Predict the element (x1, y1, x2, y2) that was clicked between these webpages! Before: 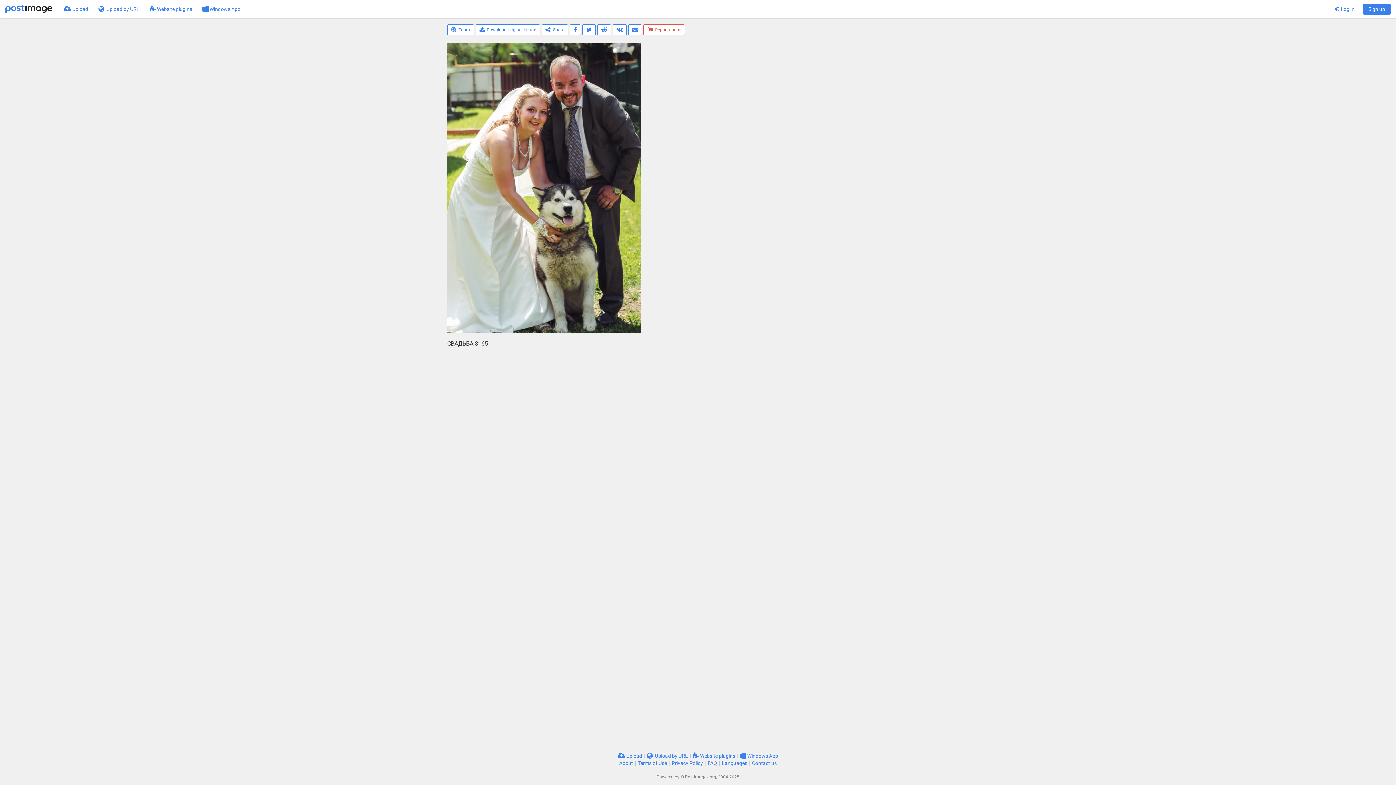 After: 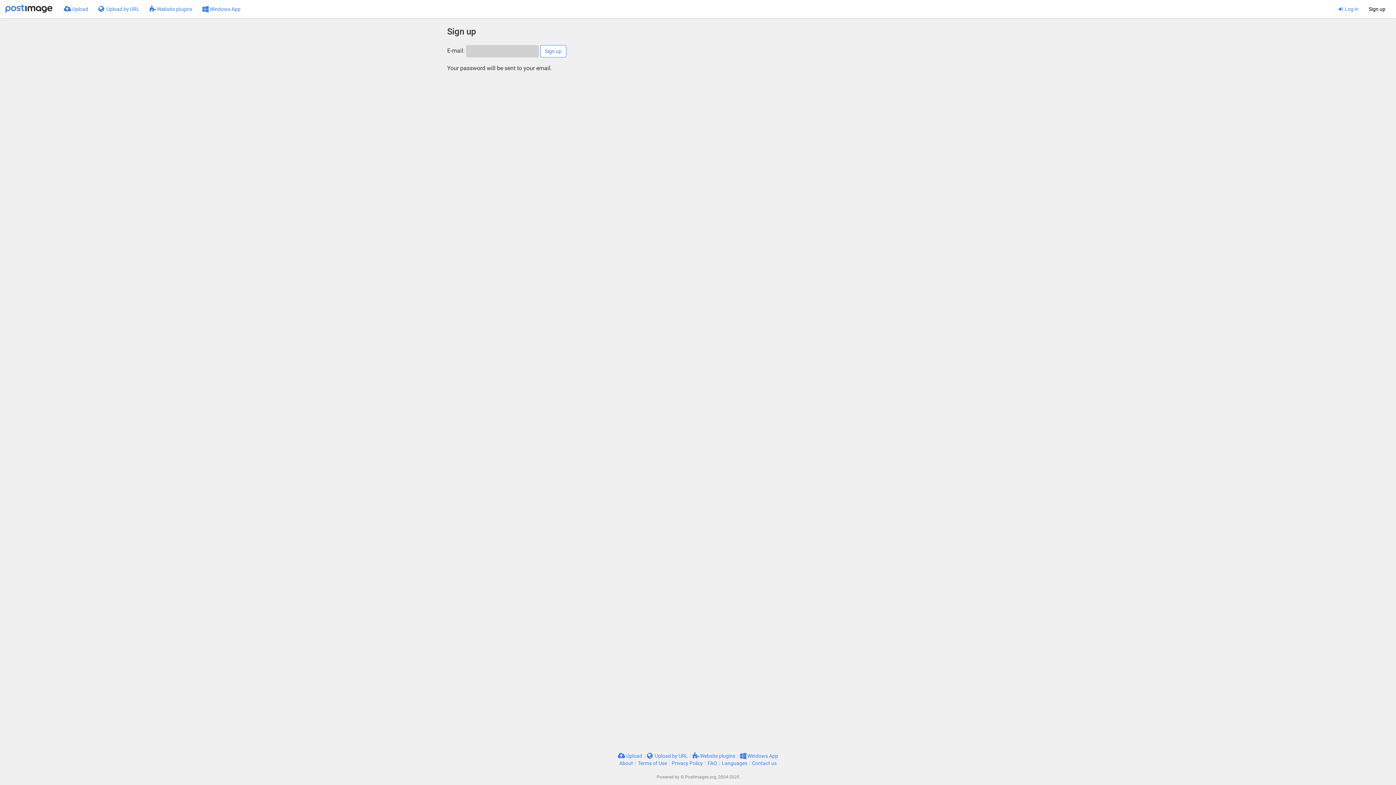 Action: label: Sign up bbox: (1363, 3, 1390, 14)